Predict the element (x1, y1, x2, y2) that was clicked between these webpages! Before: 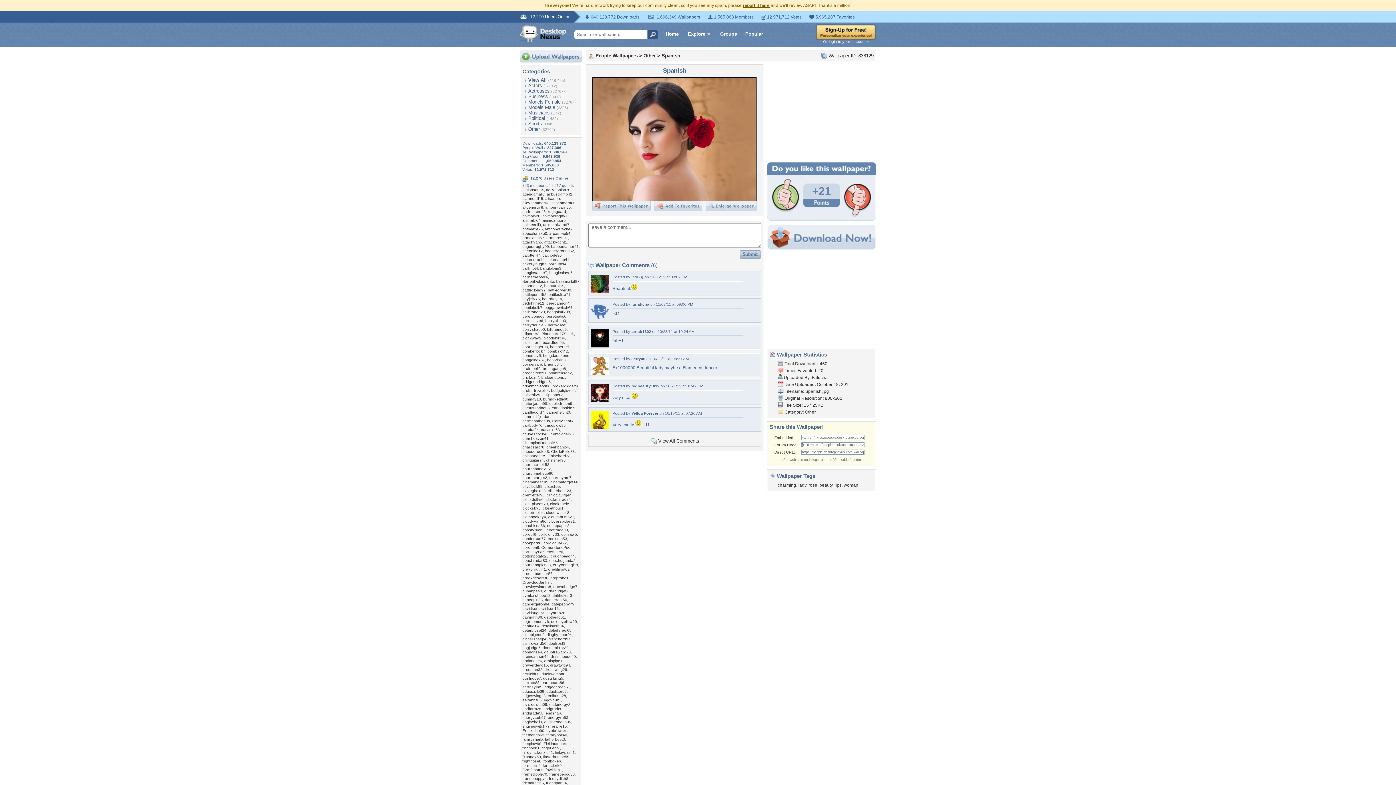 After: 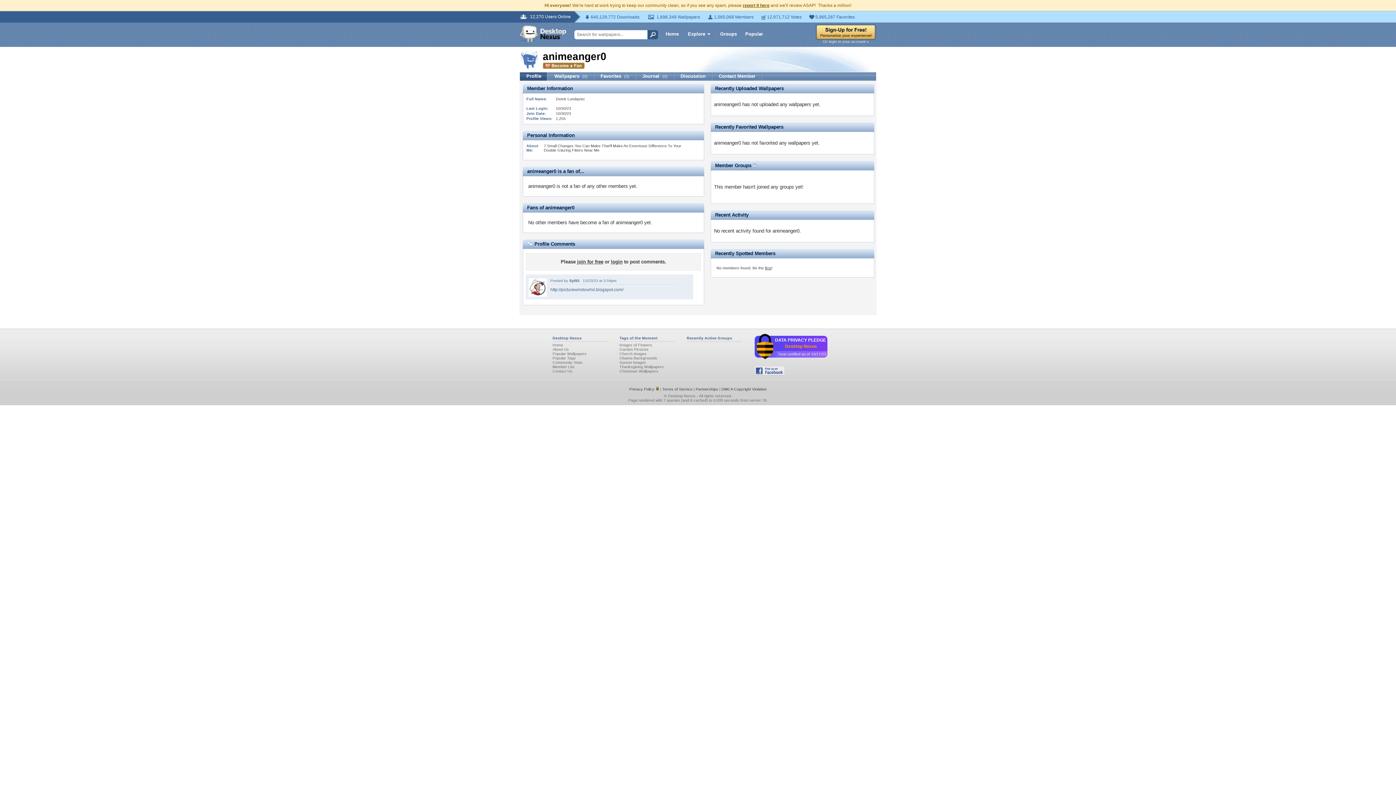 Action: label: animeanger0 bbox: (542, 218, 565, 222)